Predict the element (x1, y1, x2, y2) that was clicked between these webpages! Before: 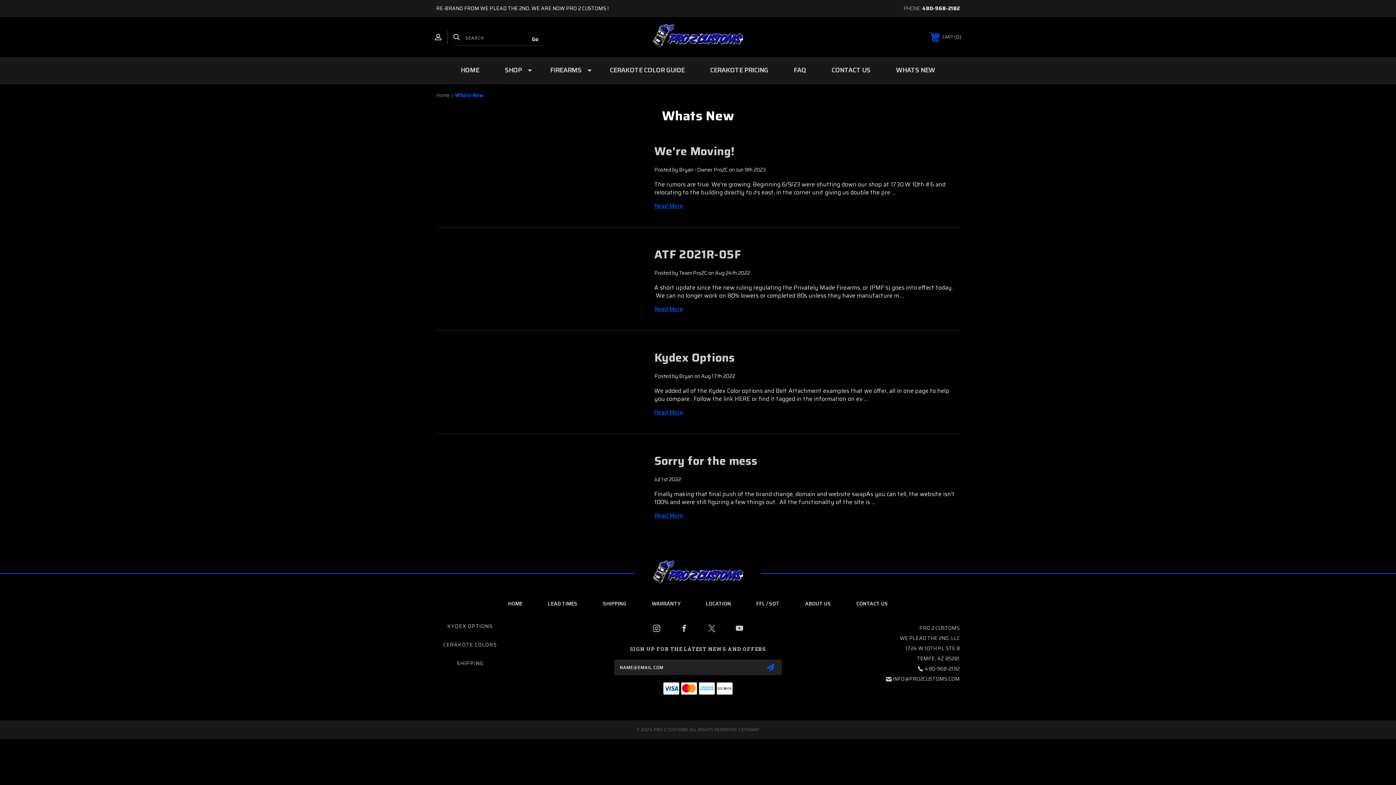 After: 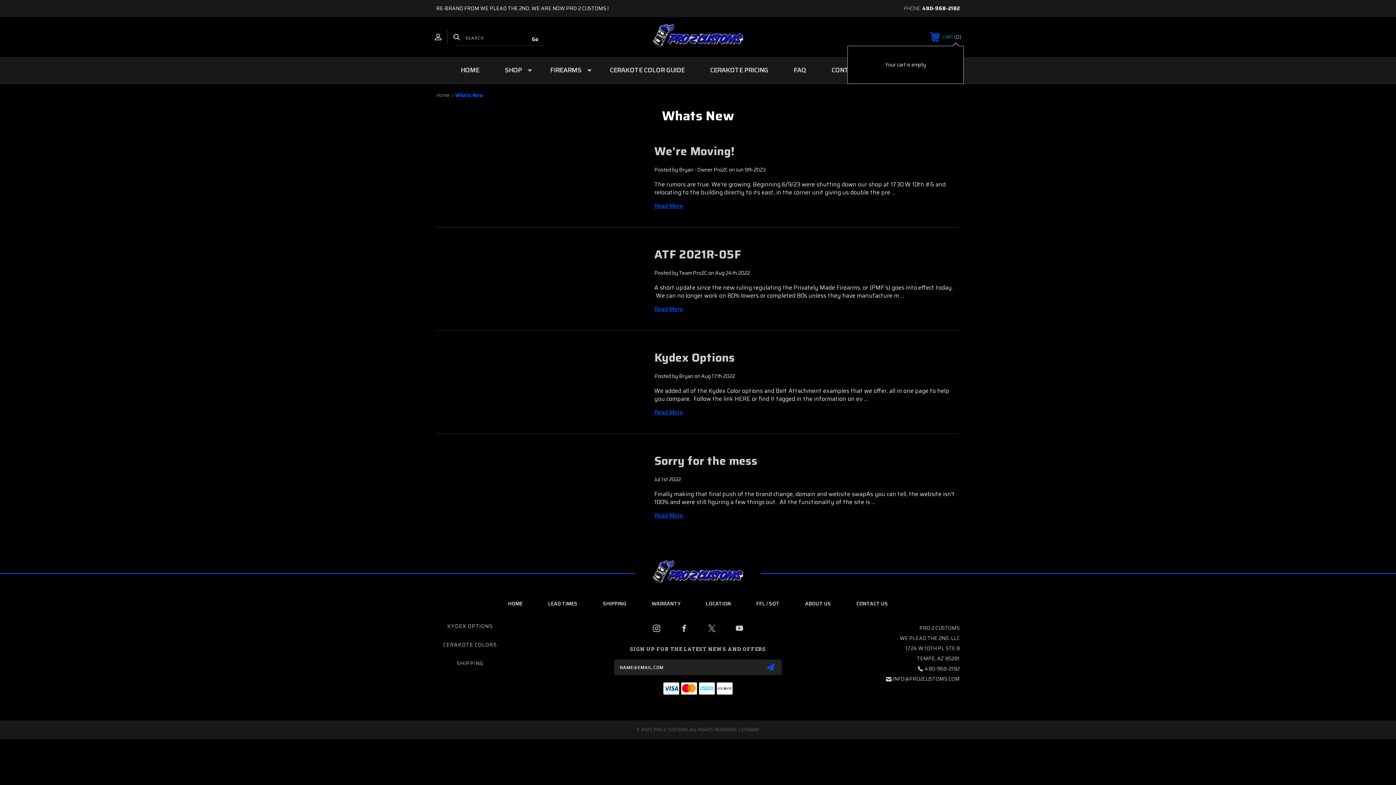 Action: label:  CART 0 bbox: (924, 28, 967, 45)